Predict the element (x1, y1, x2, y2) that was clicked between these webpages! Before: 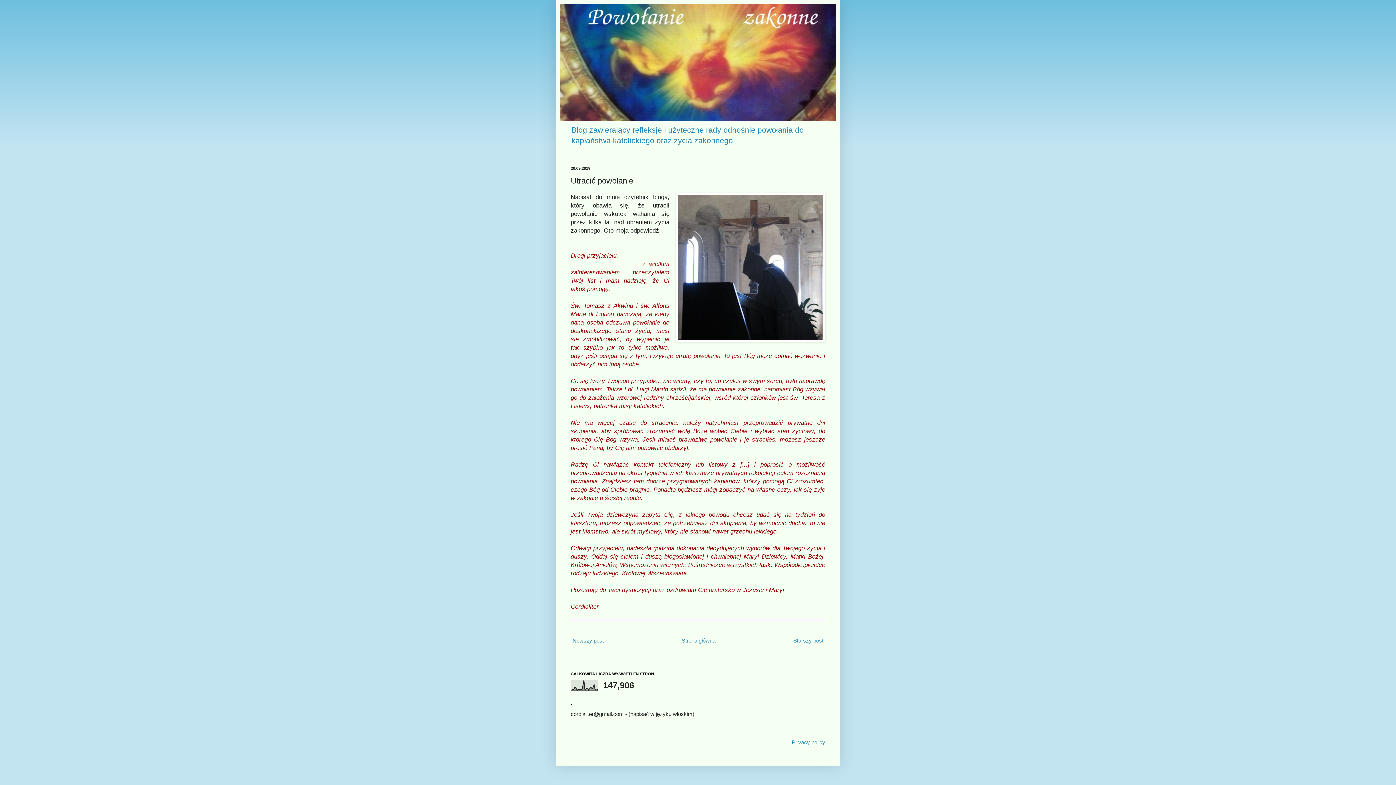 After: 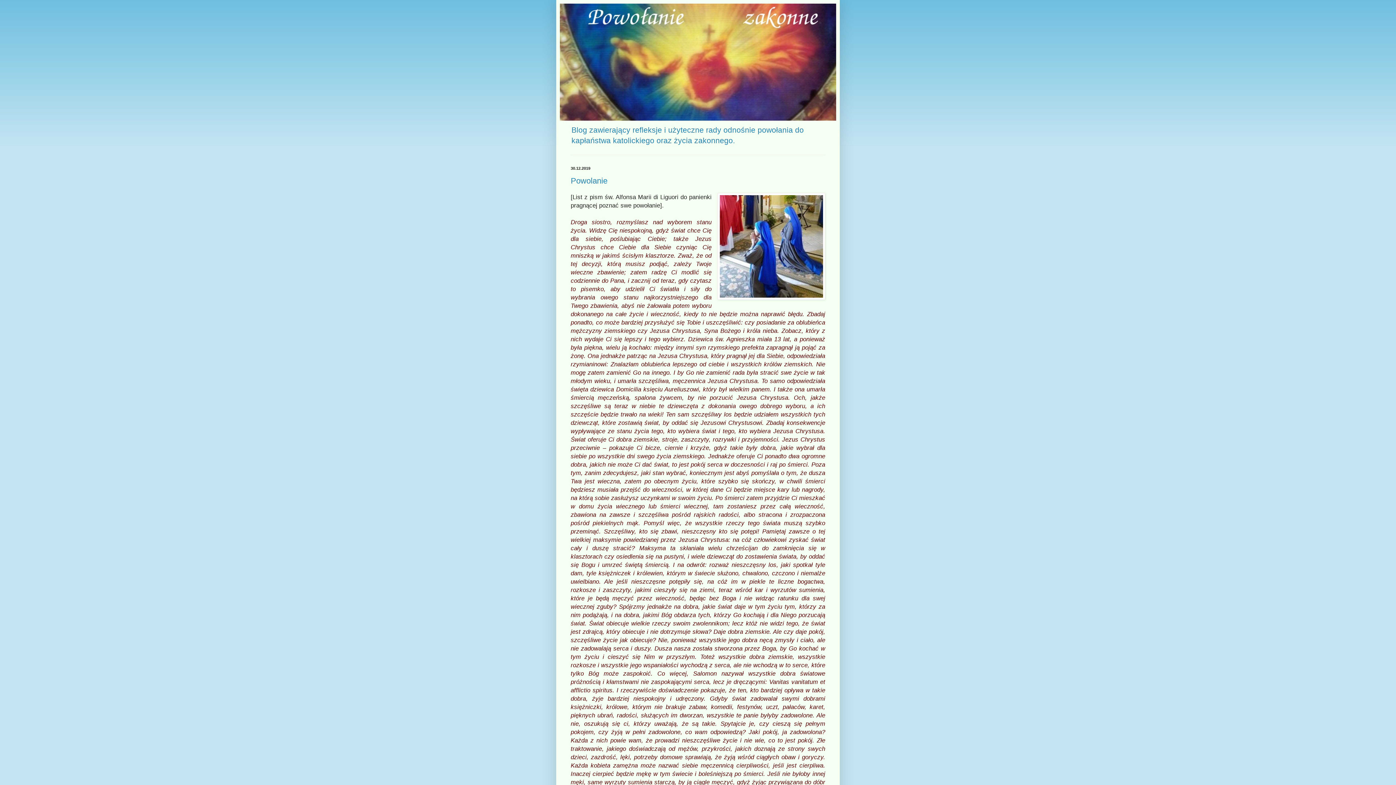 Action: bbox: (680, 636, 717, 645) label: Strona główna